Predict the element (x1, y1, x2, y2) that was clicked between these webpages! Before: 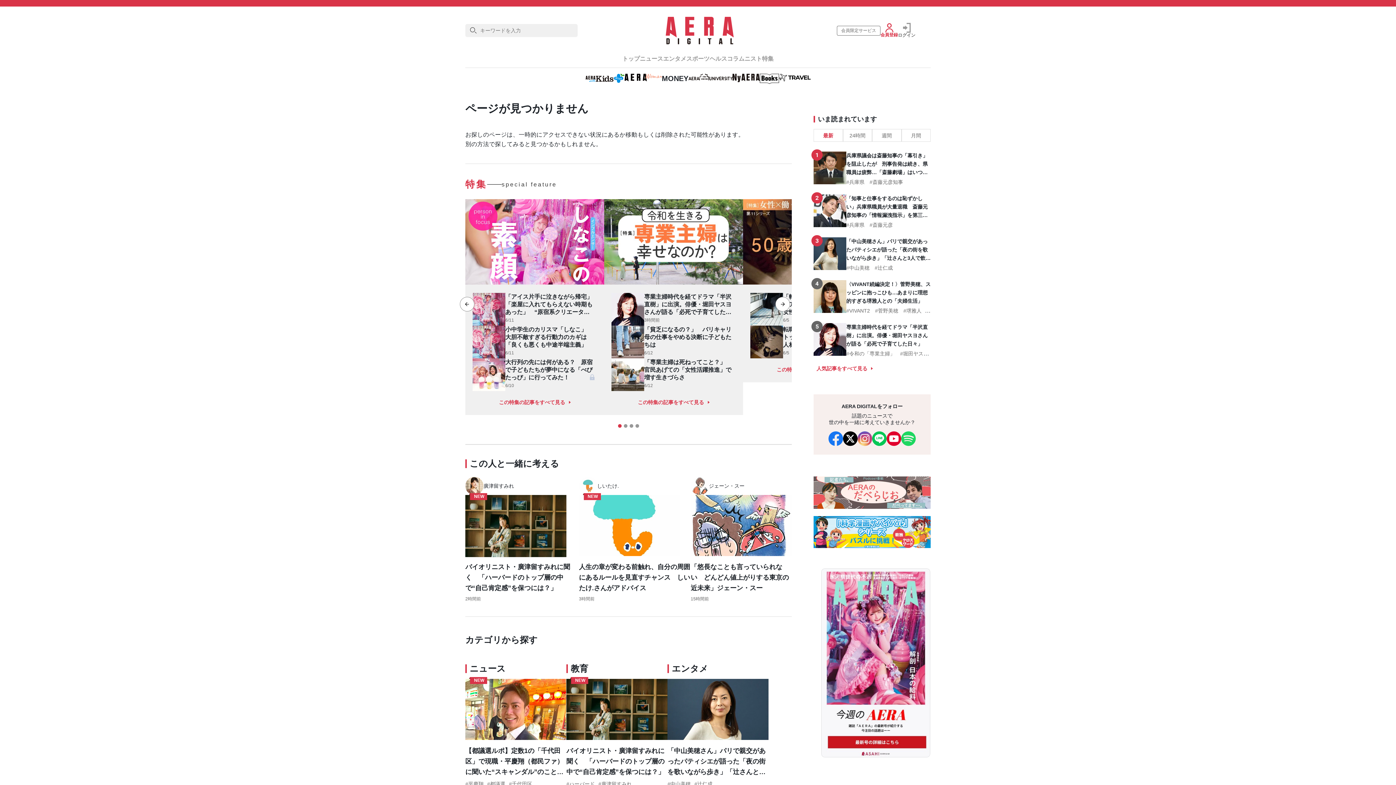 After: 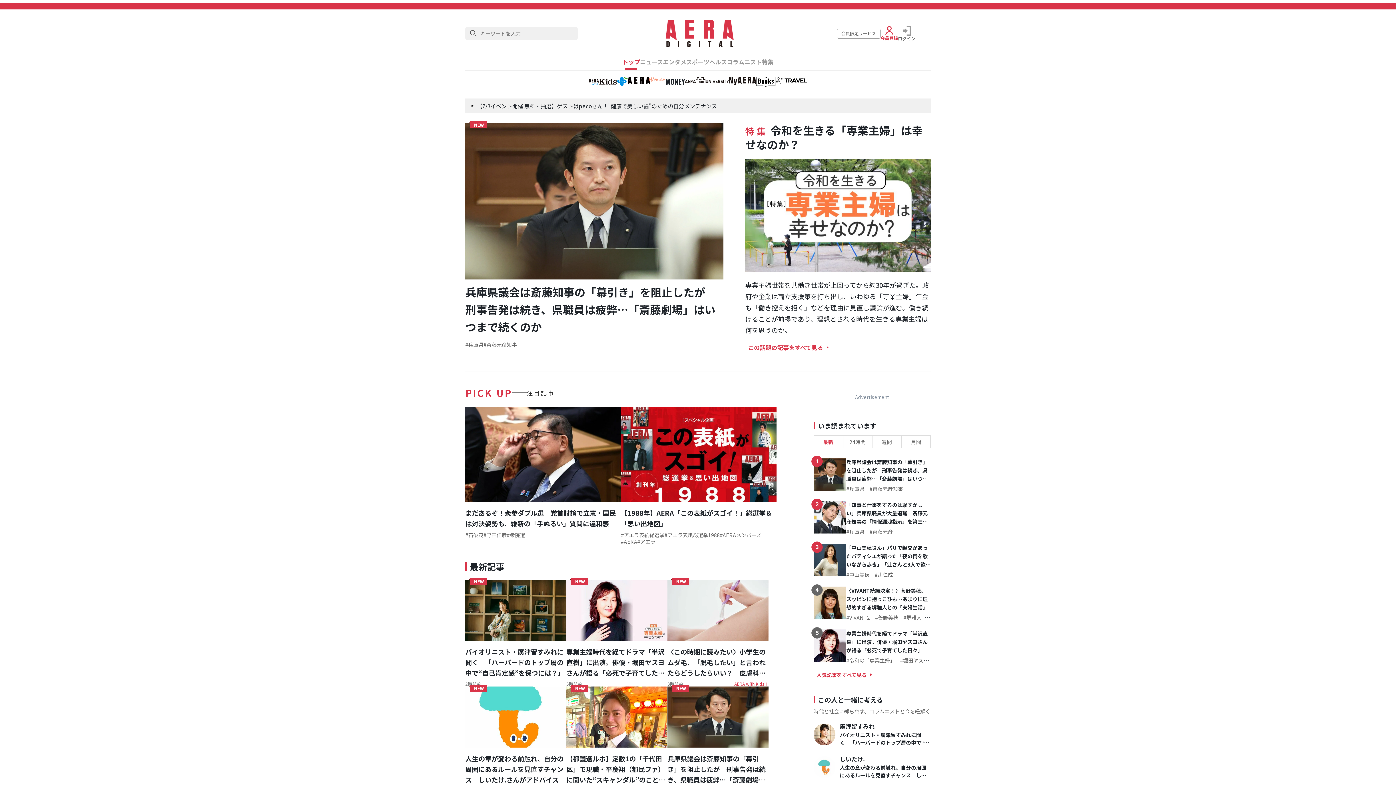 Action: bbox: (627, 16, 772, 44)